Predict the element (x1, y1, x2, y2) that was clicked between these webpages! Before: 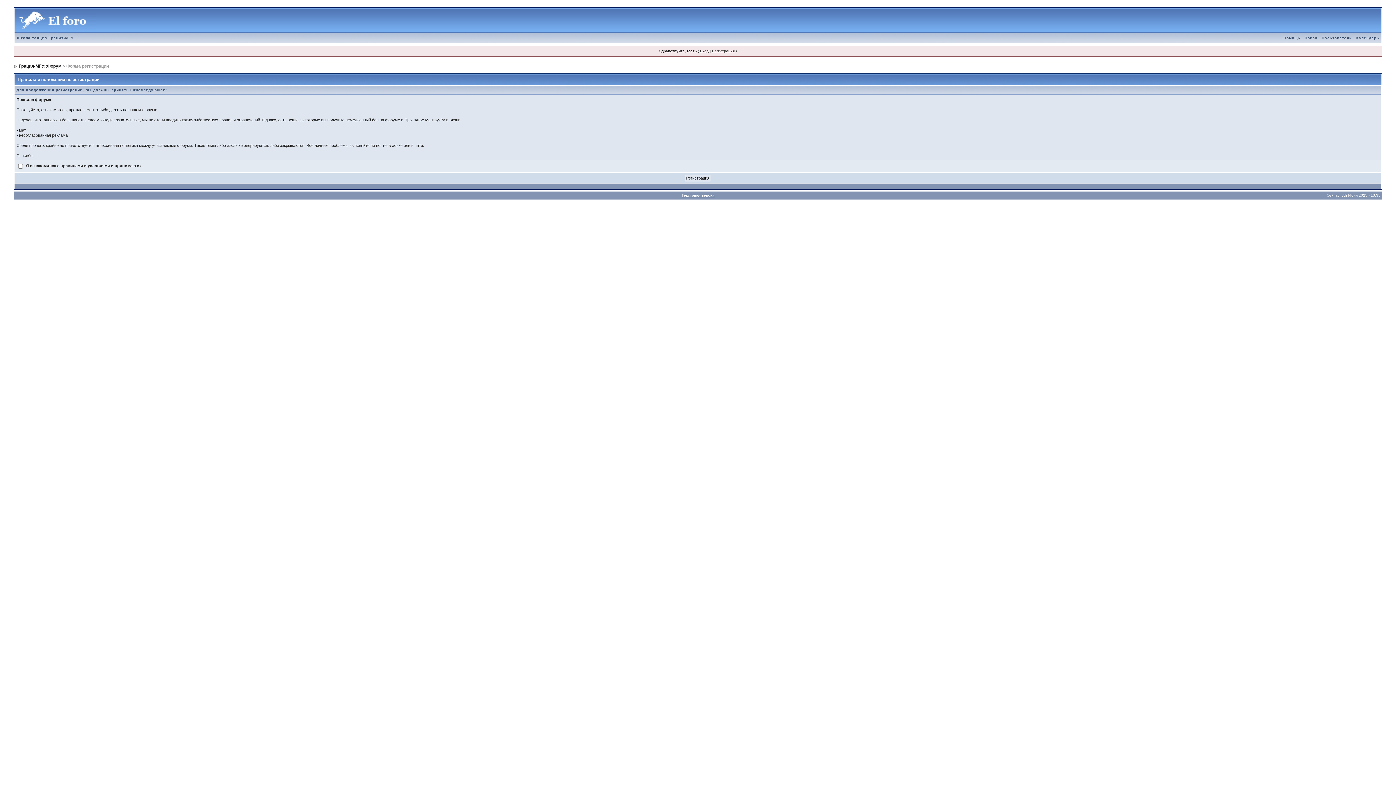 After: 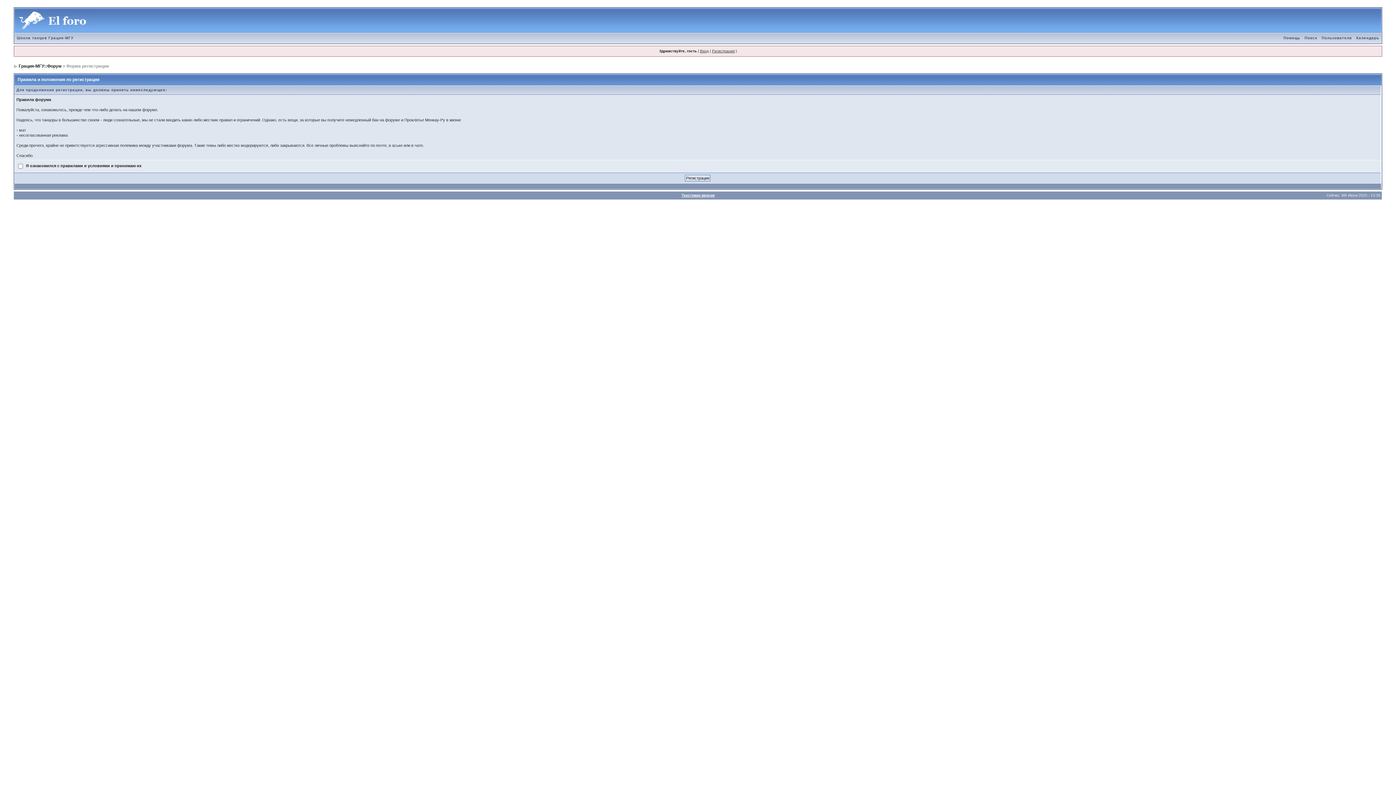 Action: label: Регистрация bbox: (712, 49, 734, 53)